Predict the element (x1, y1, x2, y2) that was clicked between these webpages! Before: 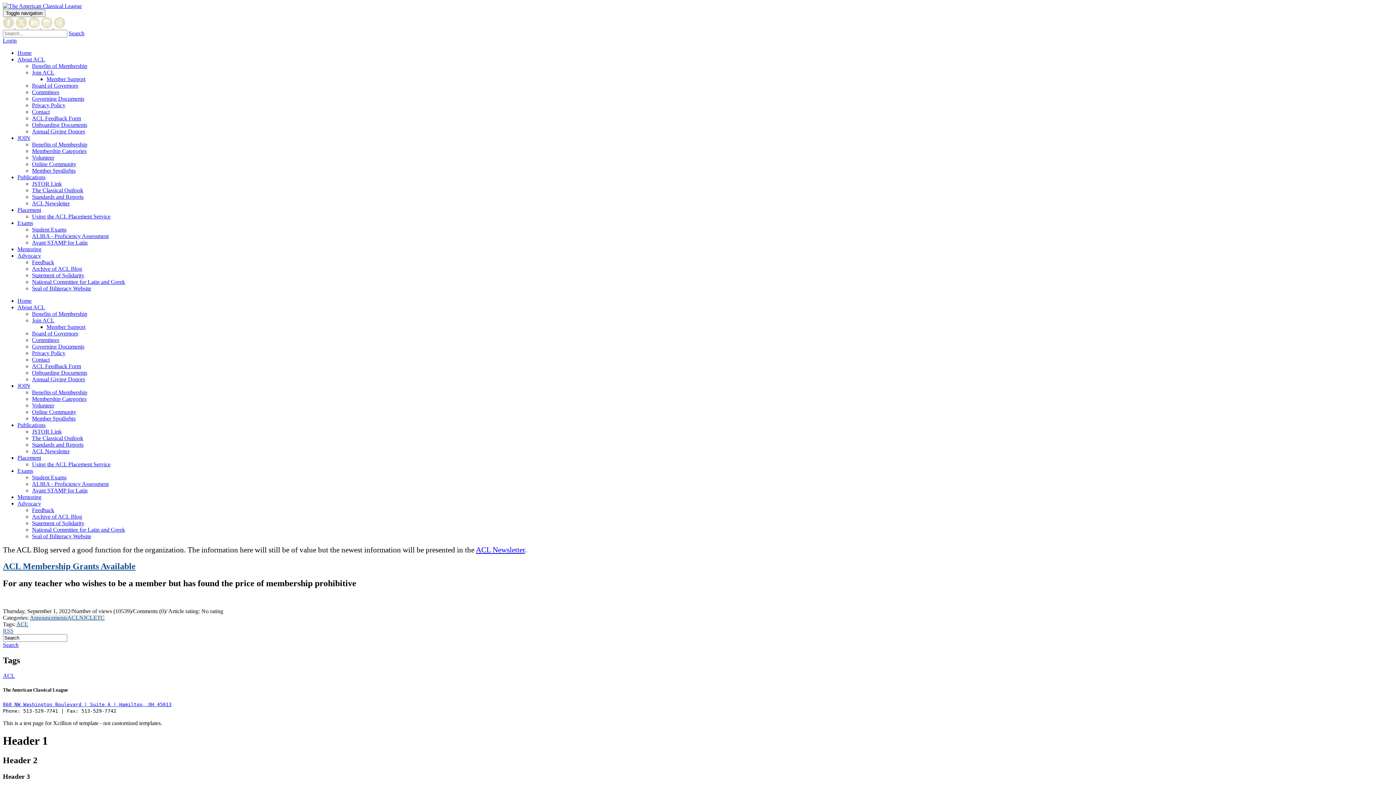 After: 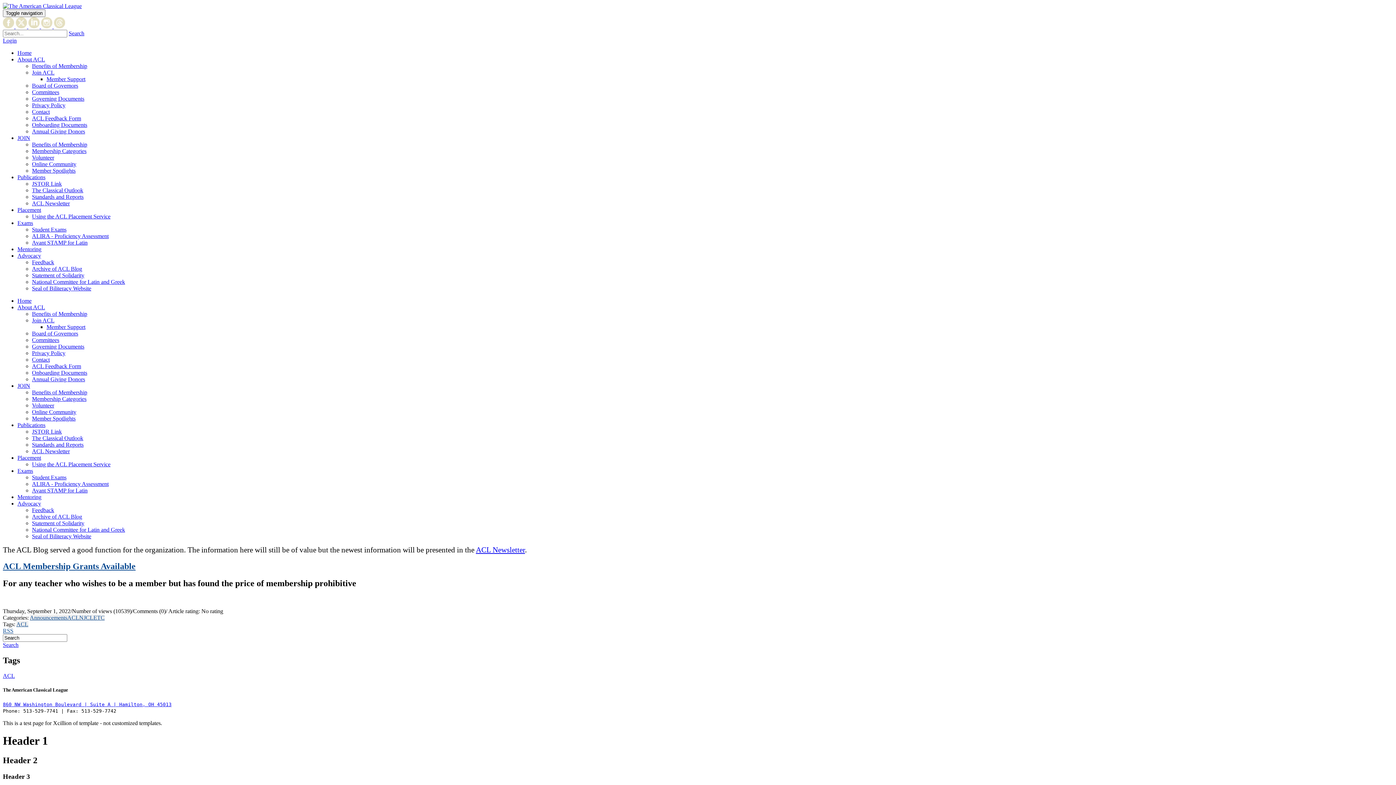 Action: bbox: (17, 422, 45, 428) label: Publications